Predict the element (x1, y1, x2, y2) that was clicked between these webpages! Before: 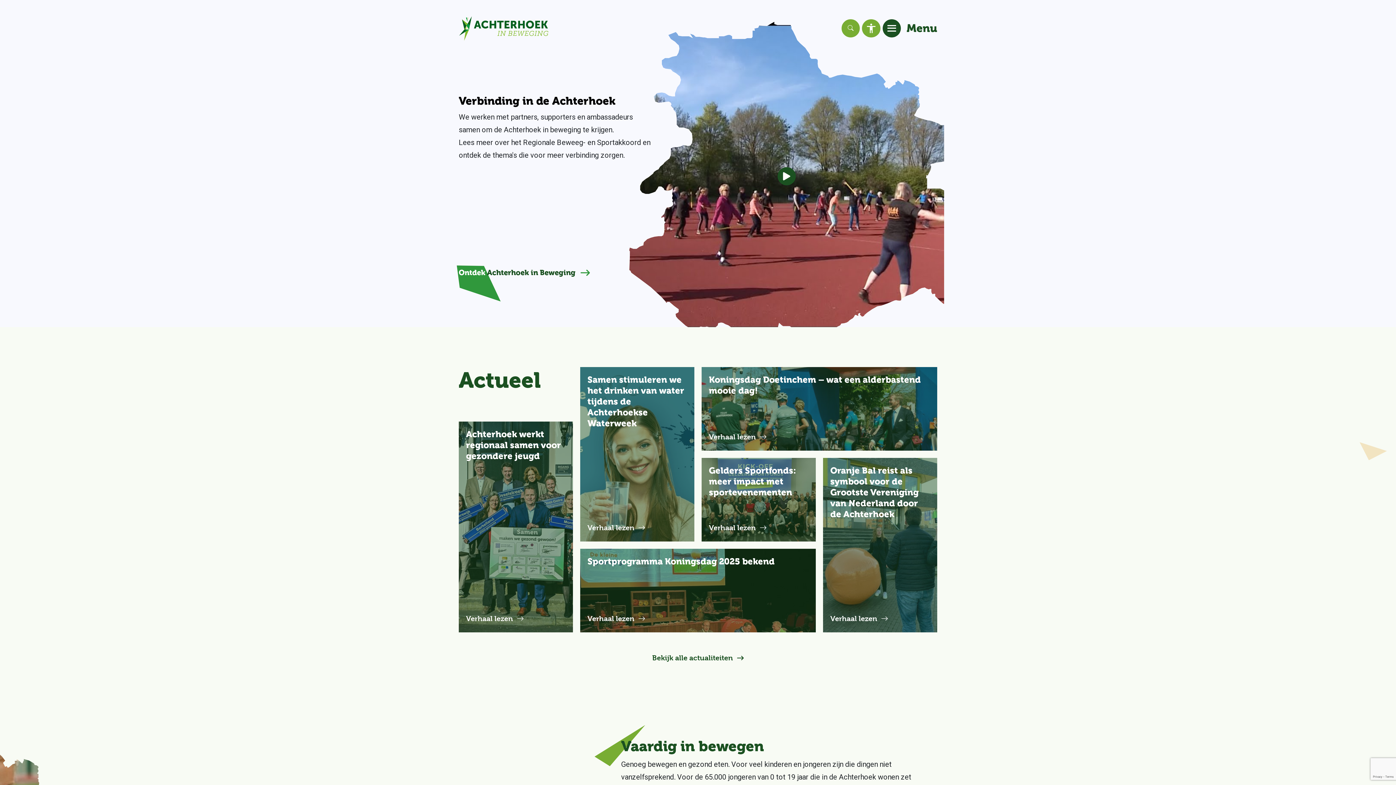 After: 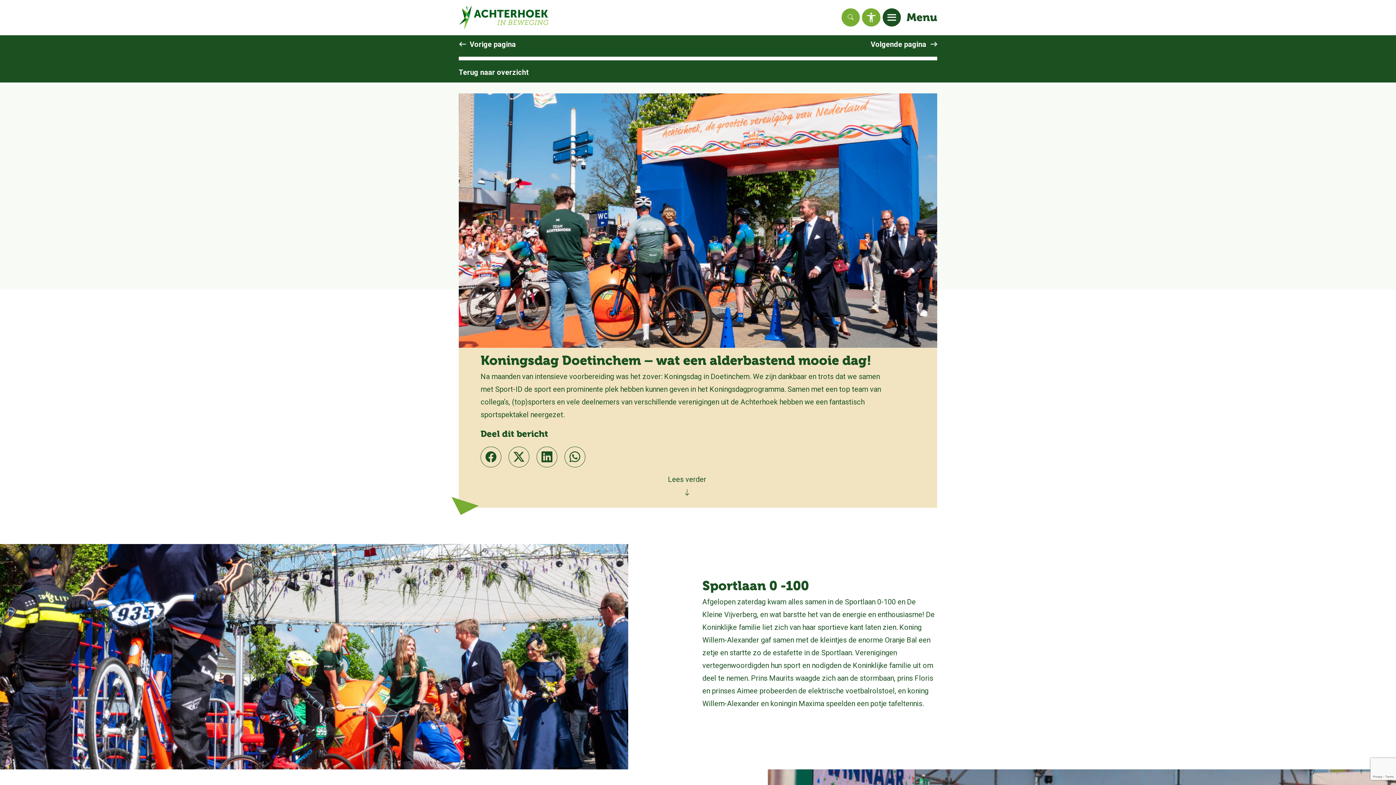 Action: label: Koningsdag Doetinchem – wat een alderbastend mooie dag!
Verhaal lezen bbox: (701, 367, 937, 450)